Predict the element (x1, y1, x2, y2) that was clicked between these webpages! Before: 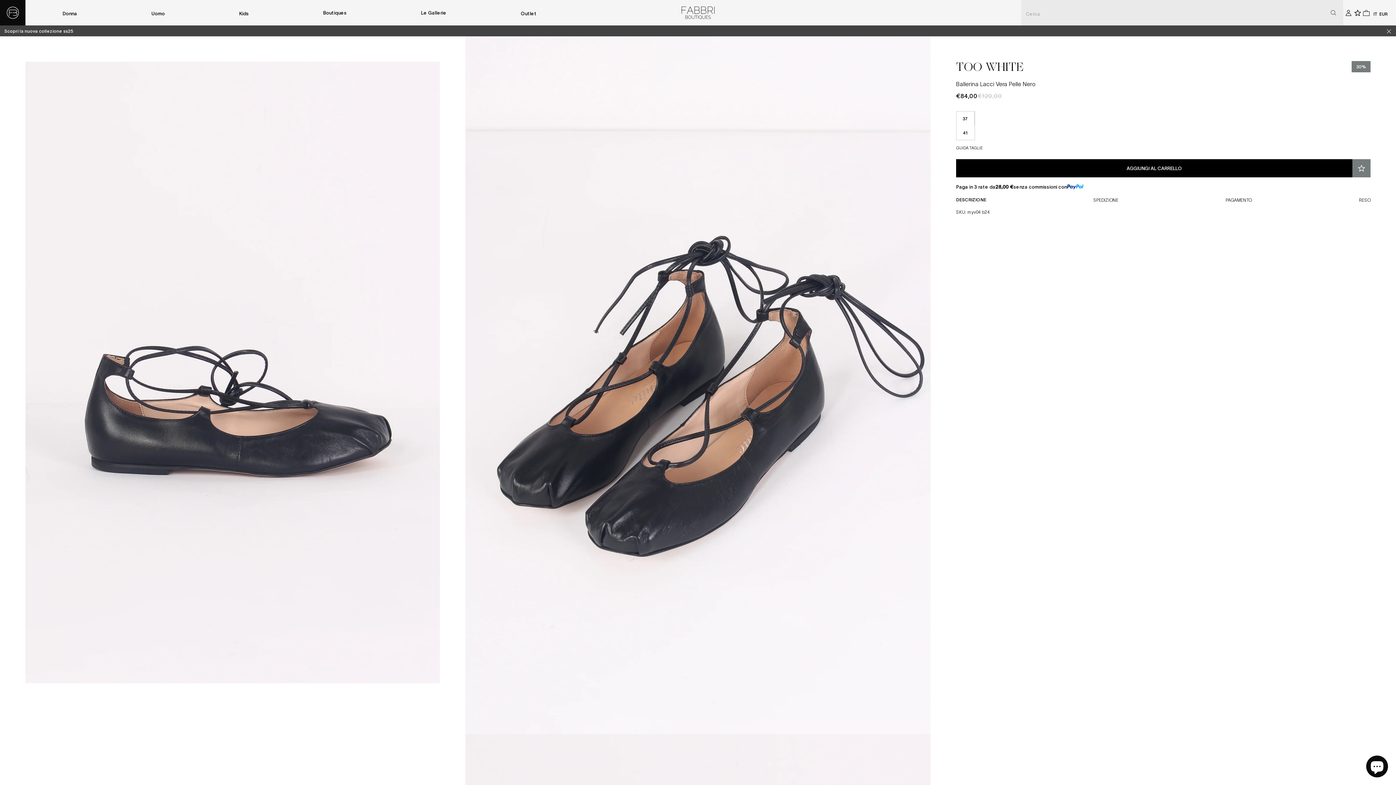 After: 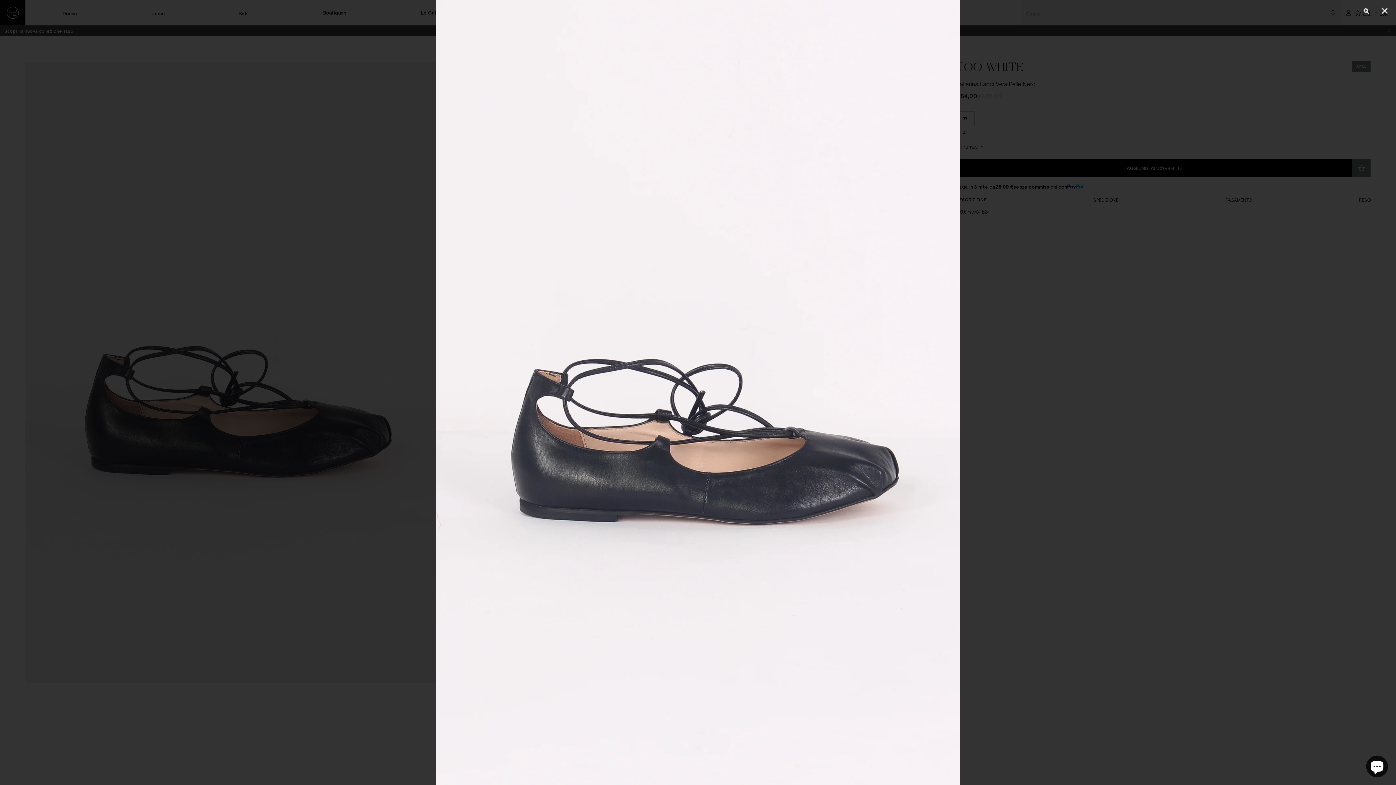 Action: bbox: (25, 369, 440, 373)